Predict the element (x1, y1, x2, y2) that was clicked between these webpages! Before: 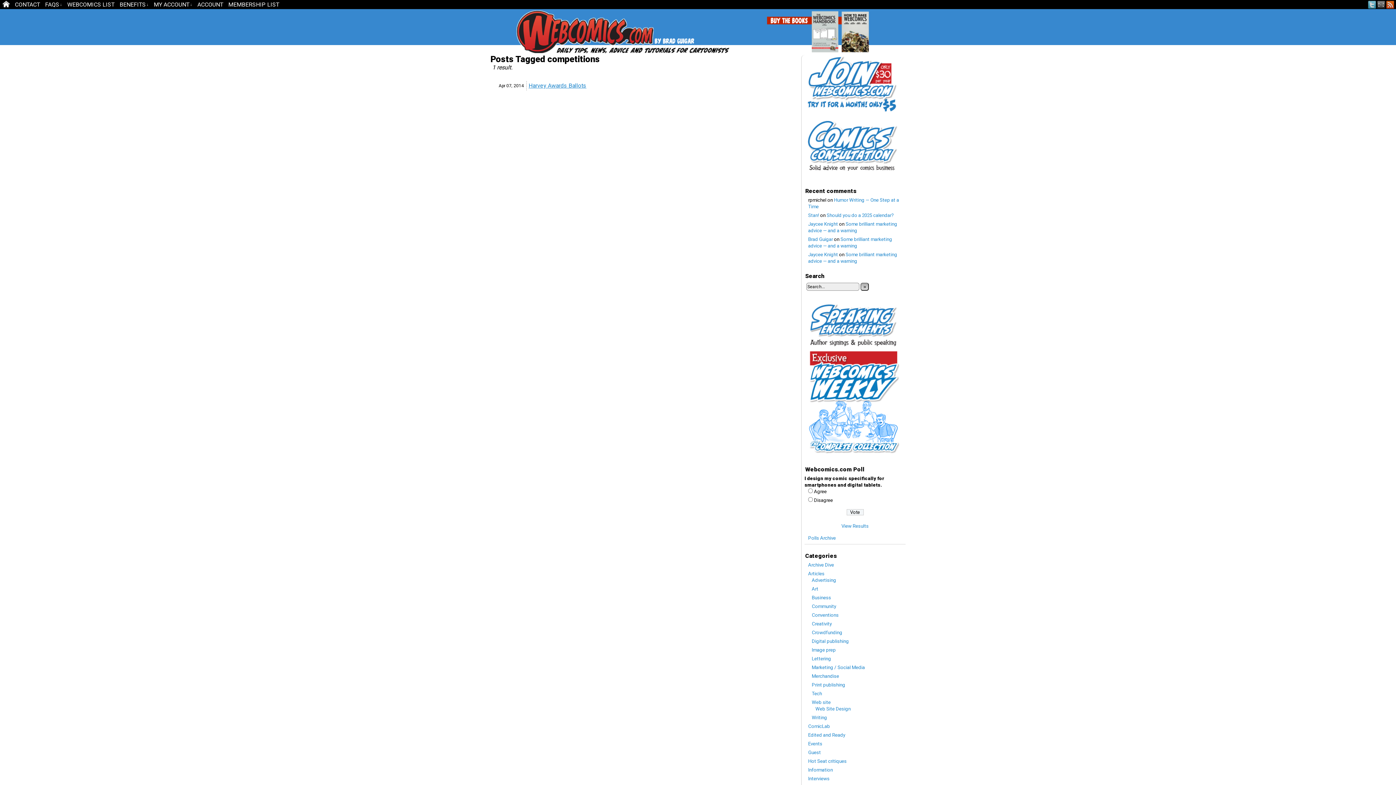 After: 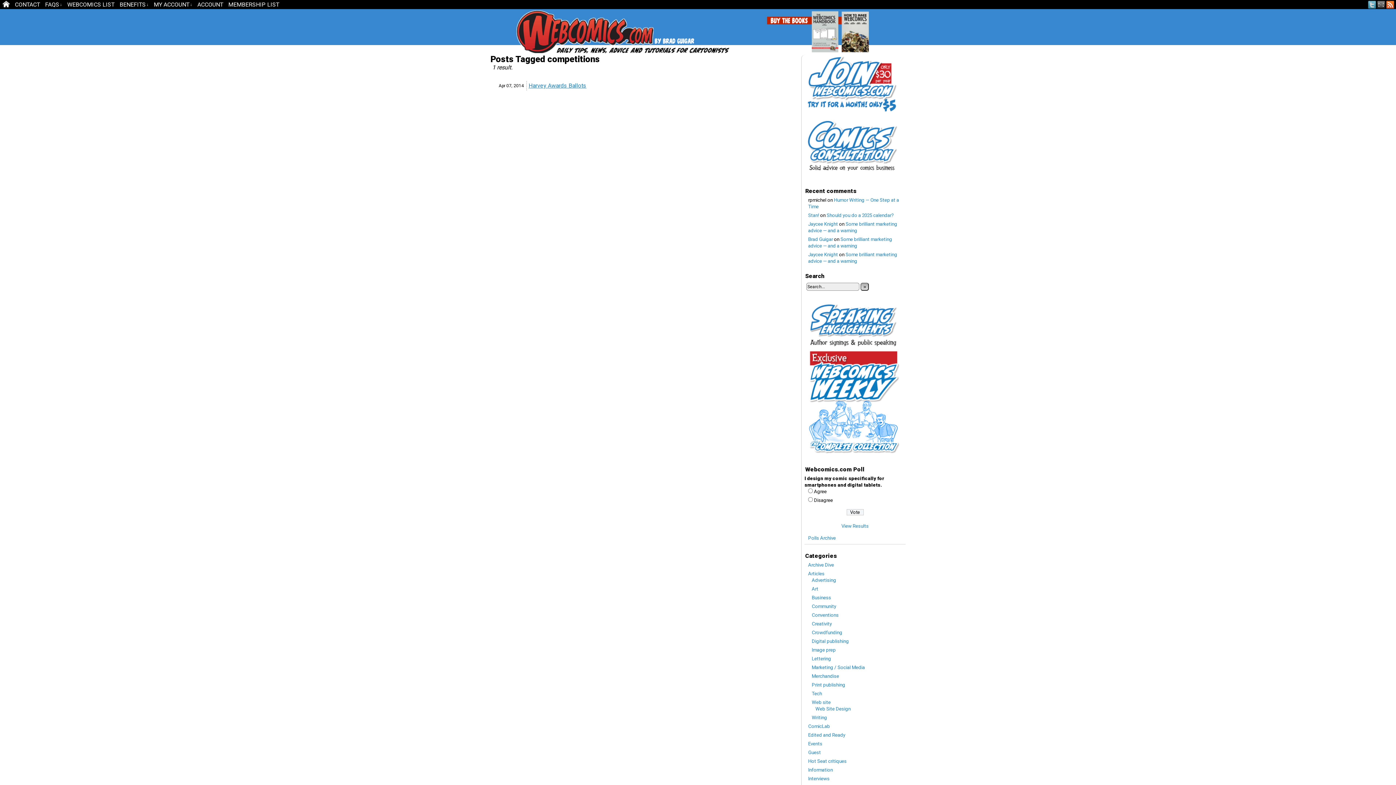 Action: label: RSS bbox: (1386, 0, 1395, 9)